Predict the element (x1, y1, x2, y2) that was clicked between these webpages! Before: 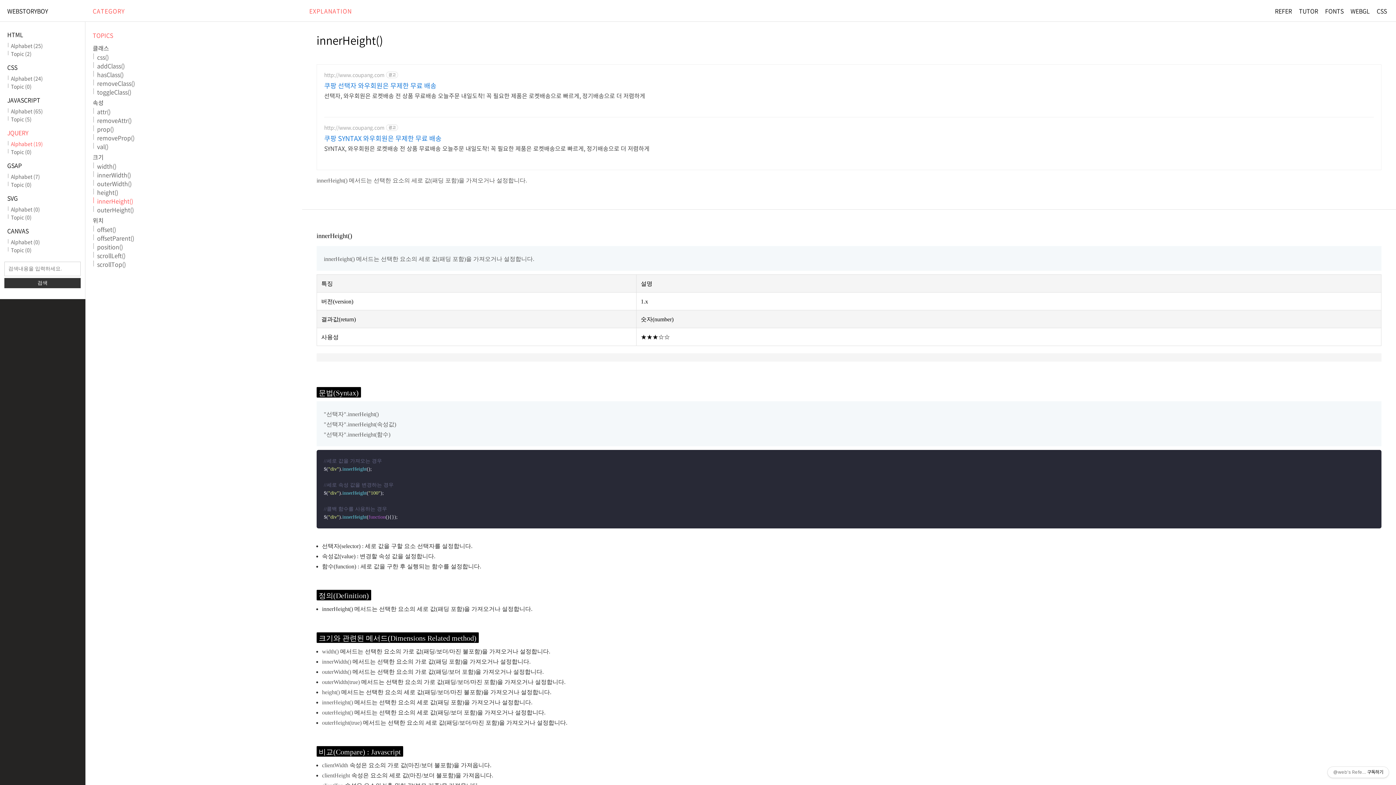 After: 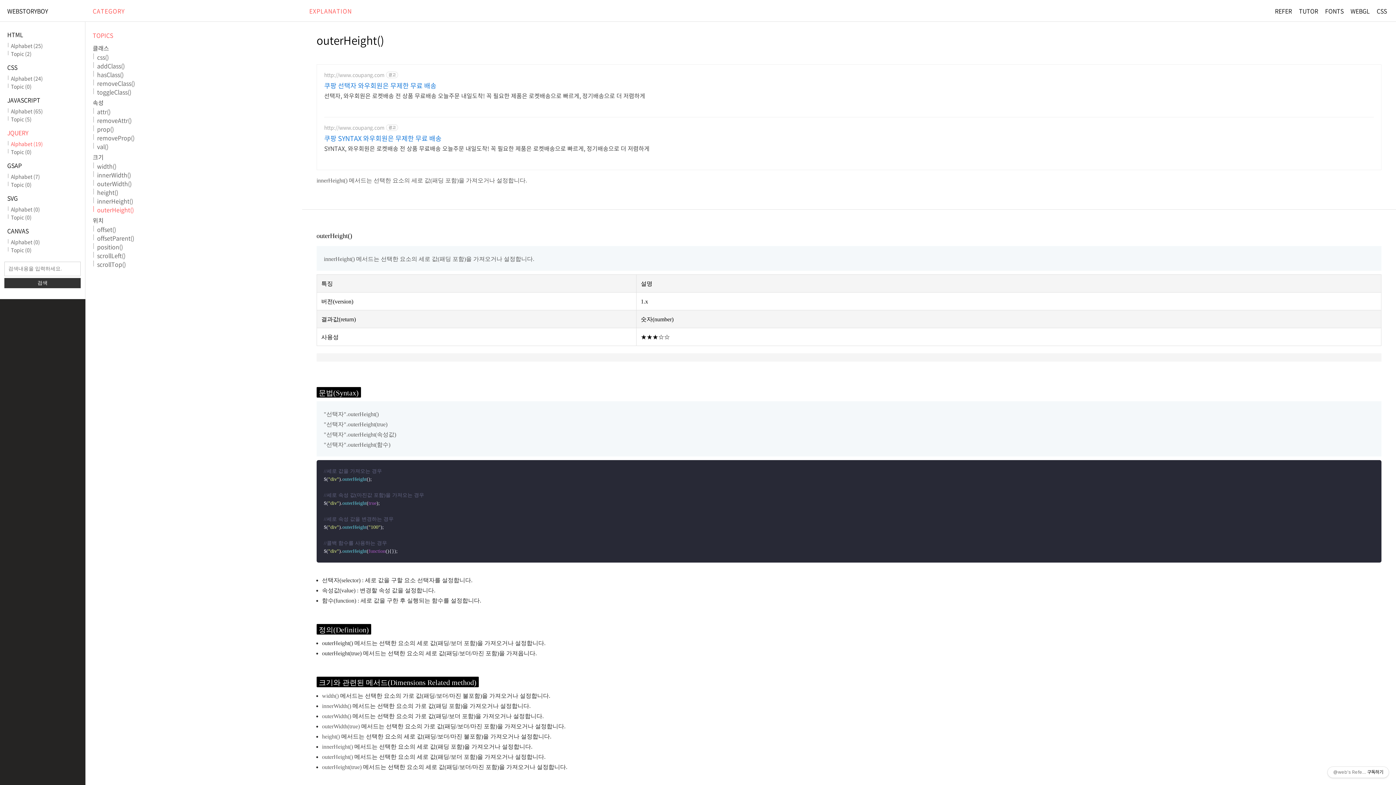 Action: bbox: (322, 720, 361, 726) label: outerHeight(true)